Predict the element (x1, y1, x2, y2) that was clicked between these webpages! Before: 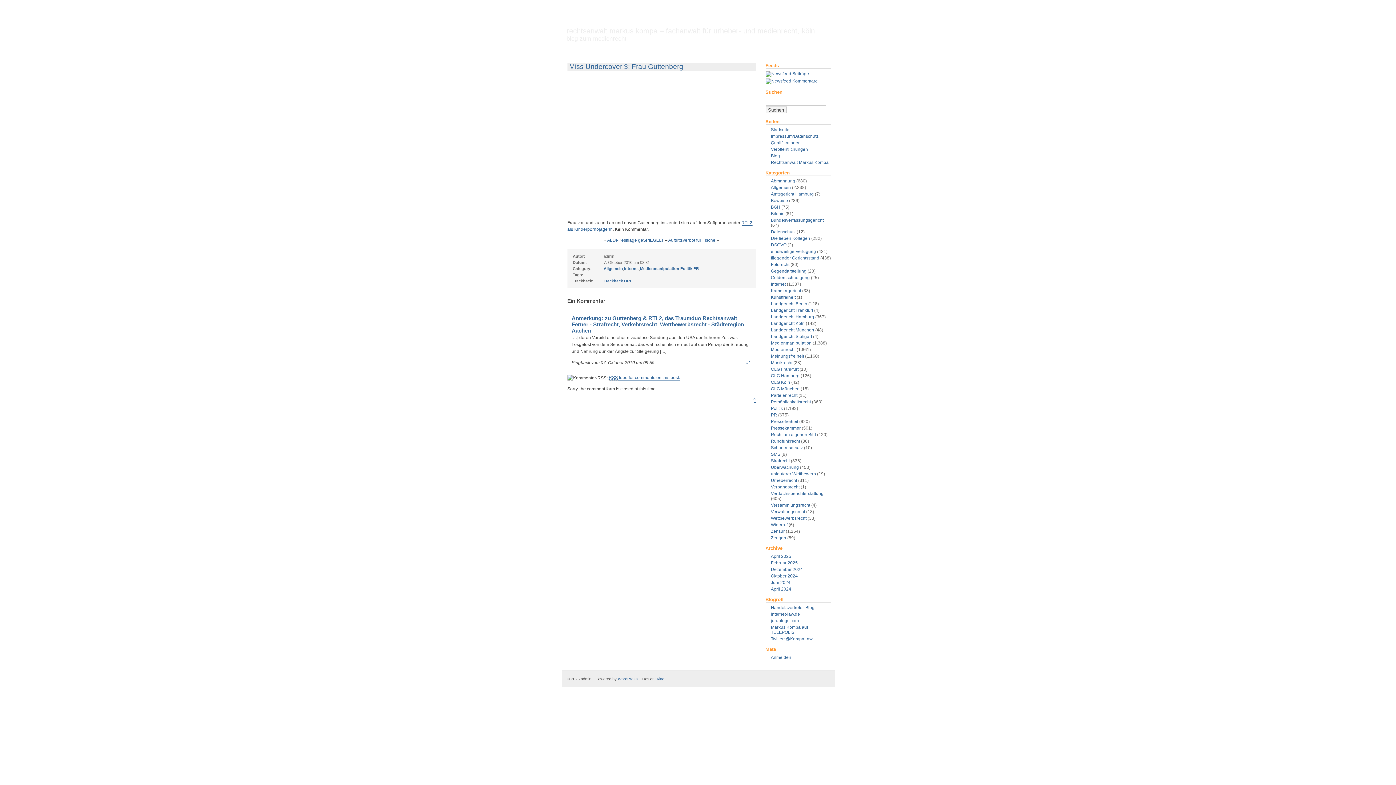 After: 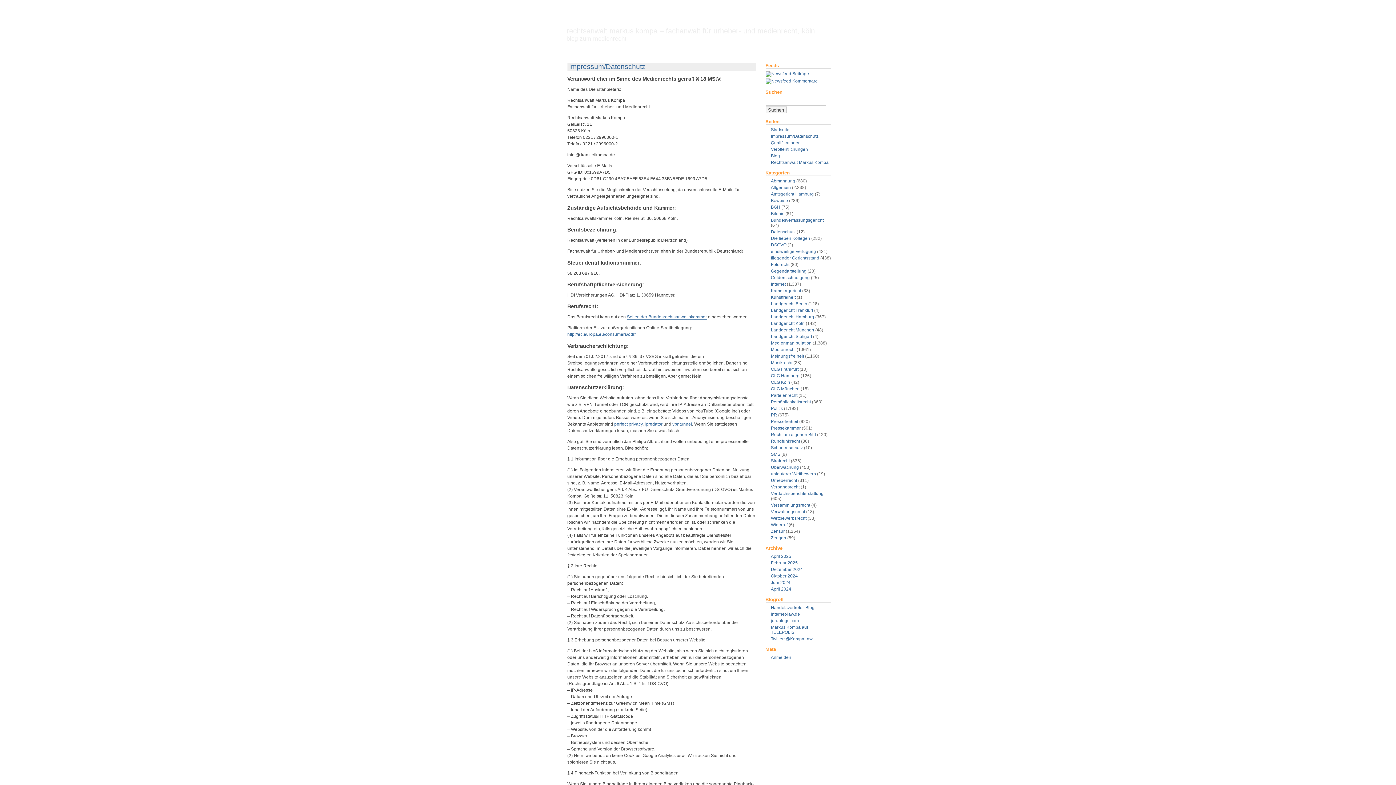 Action: bbox: (771, 133, 818, 138) label: Impressum/Datenschutz